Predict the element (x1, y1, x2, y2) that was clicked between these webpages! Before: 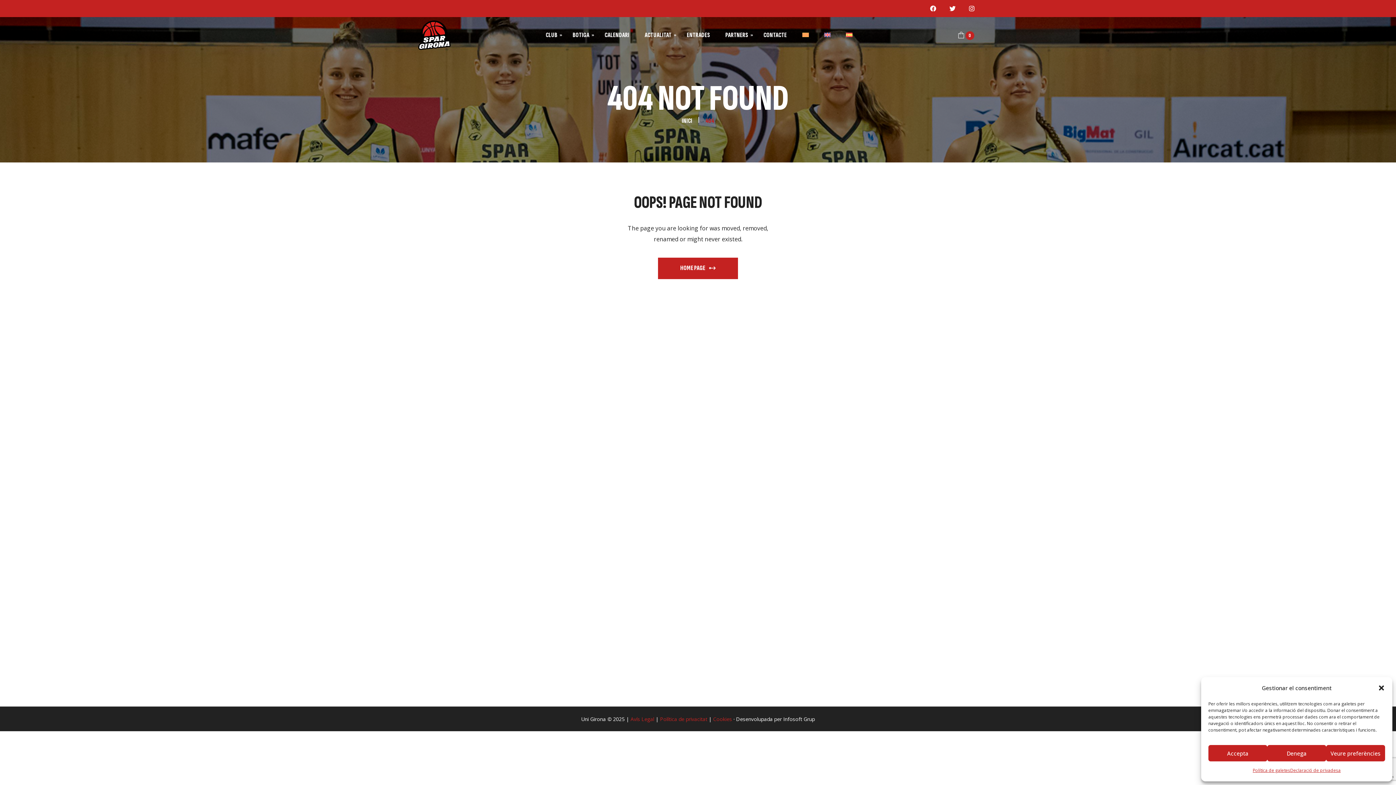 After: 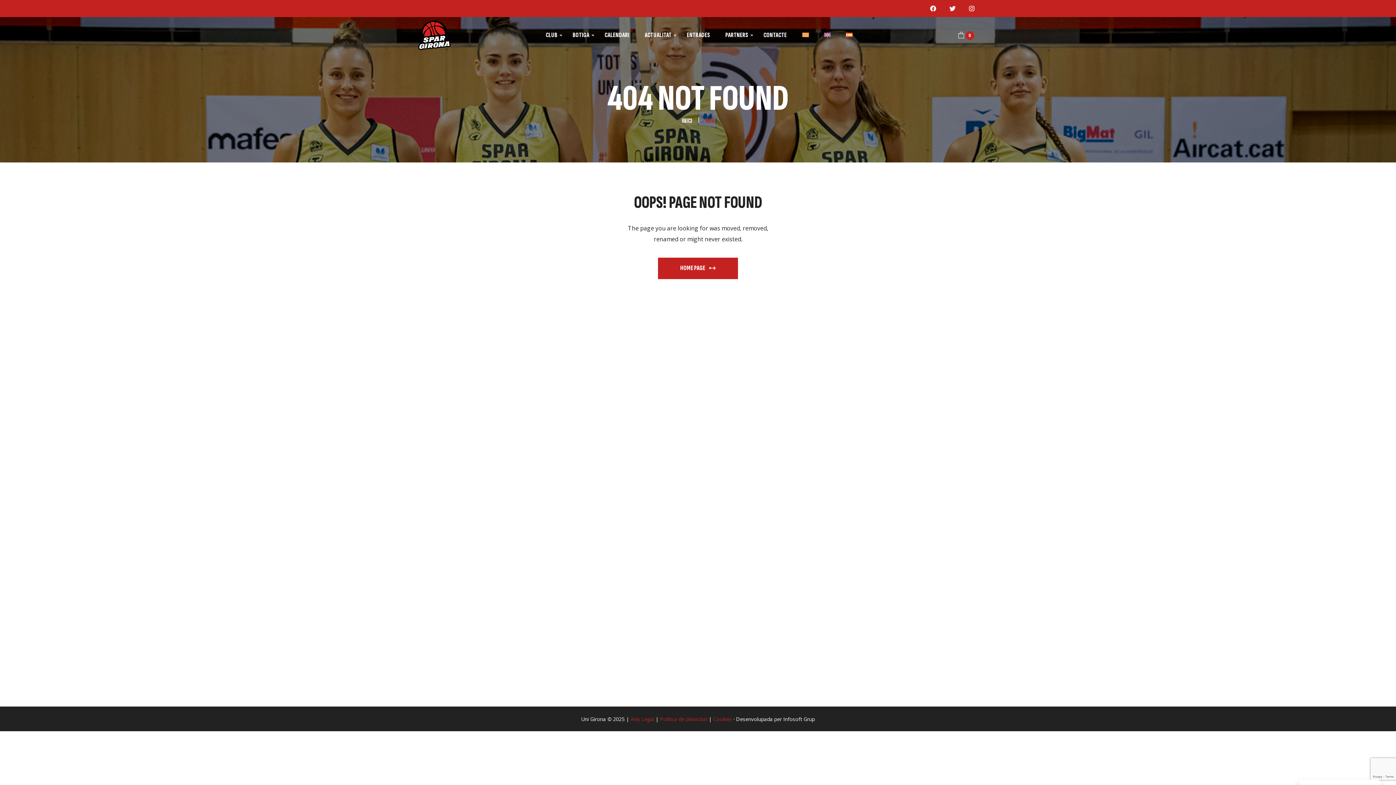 Action: label: Tanca la finestra bbox: (1378, 684, 1385, 692)